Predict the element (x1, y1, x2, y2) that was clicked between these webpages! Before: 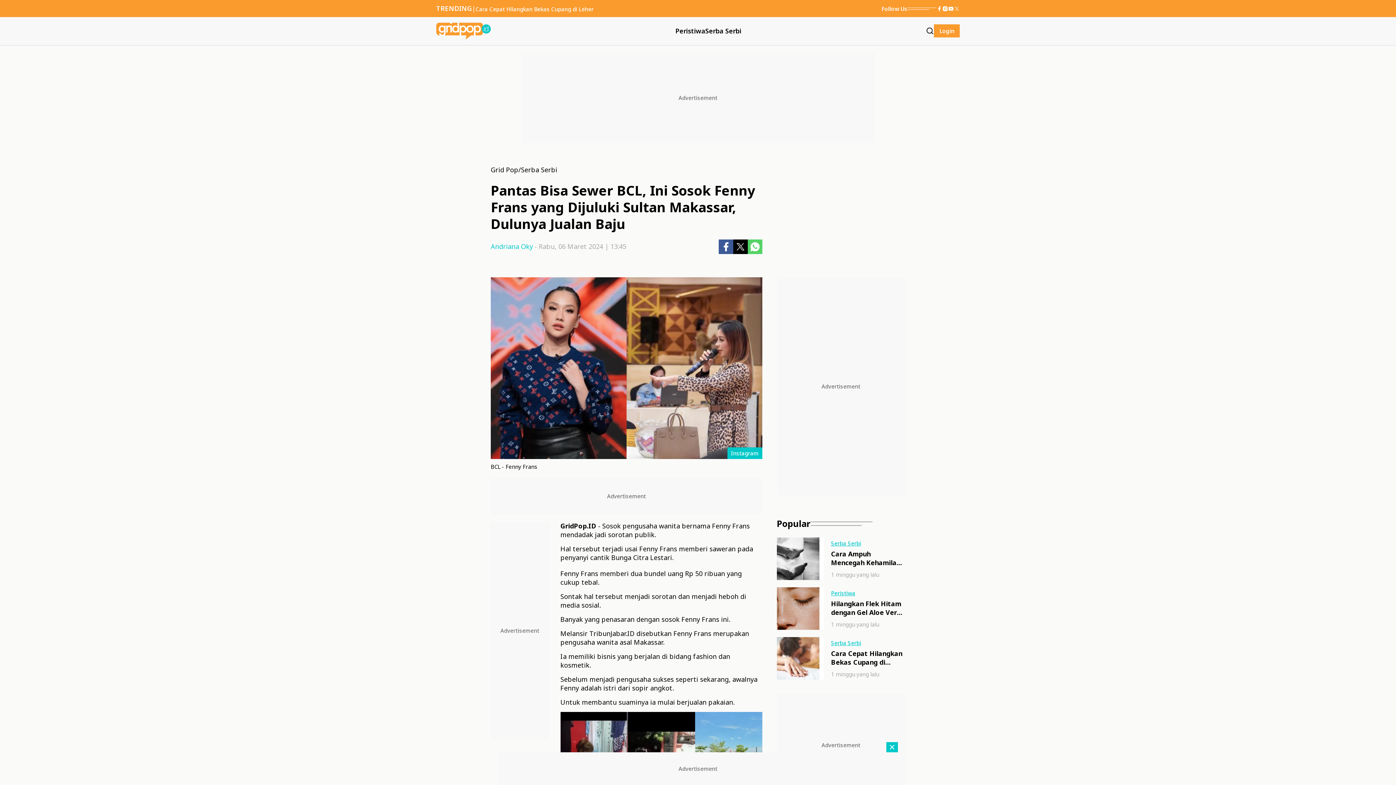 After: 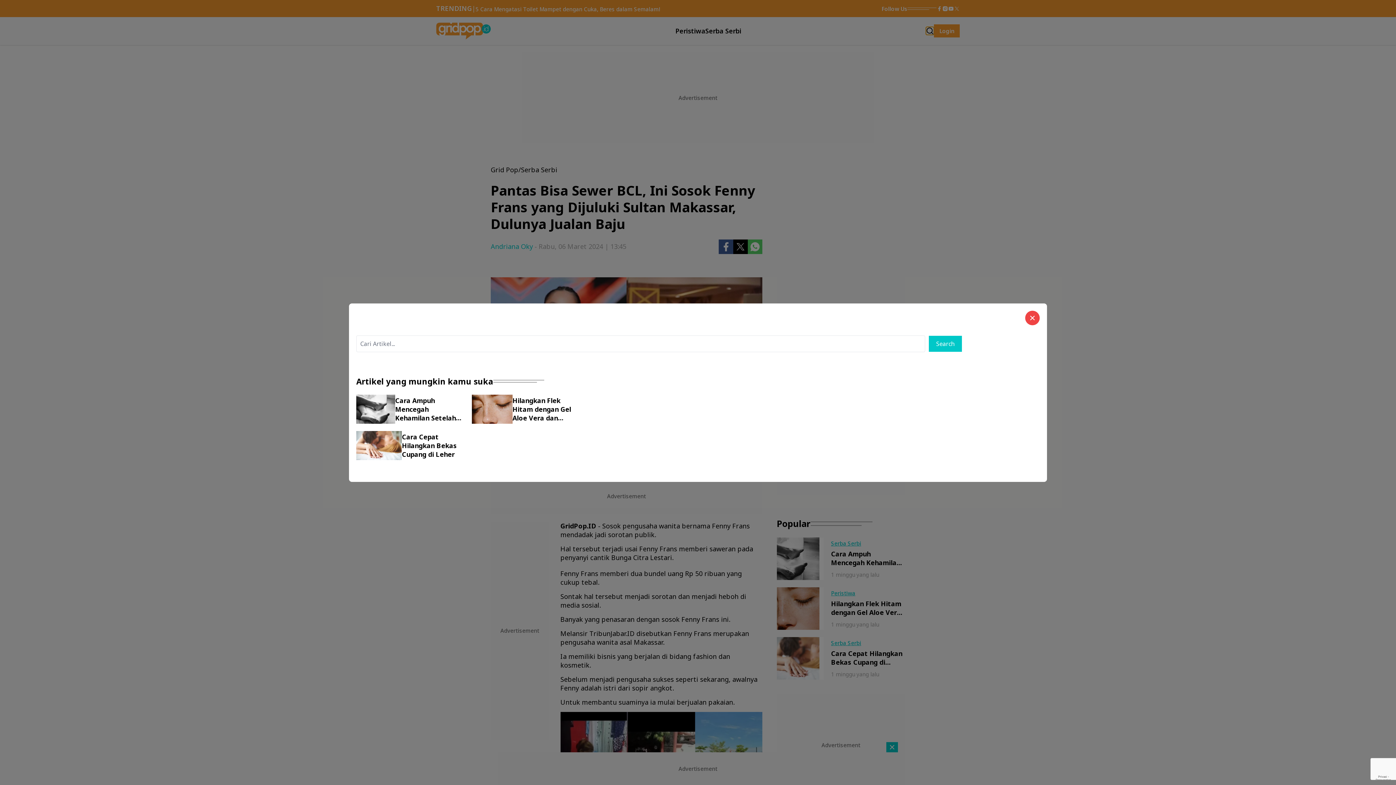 Action: bbox: (926, 27, 934, 35)